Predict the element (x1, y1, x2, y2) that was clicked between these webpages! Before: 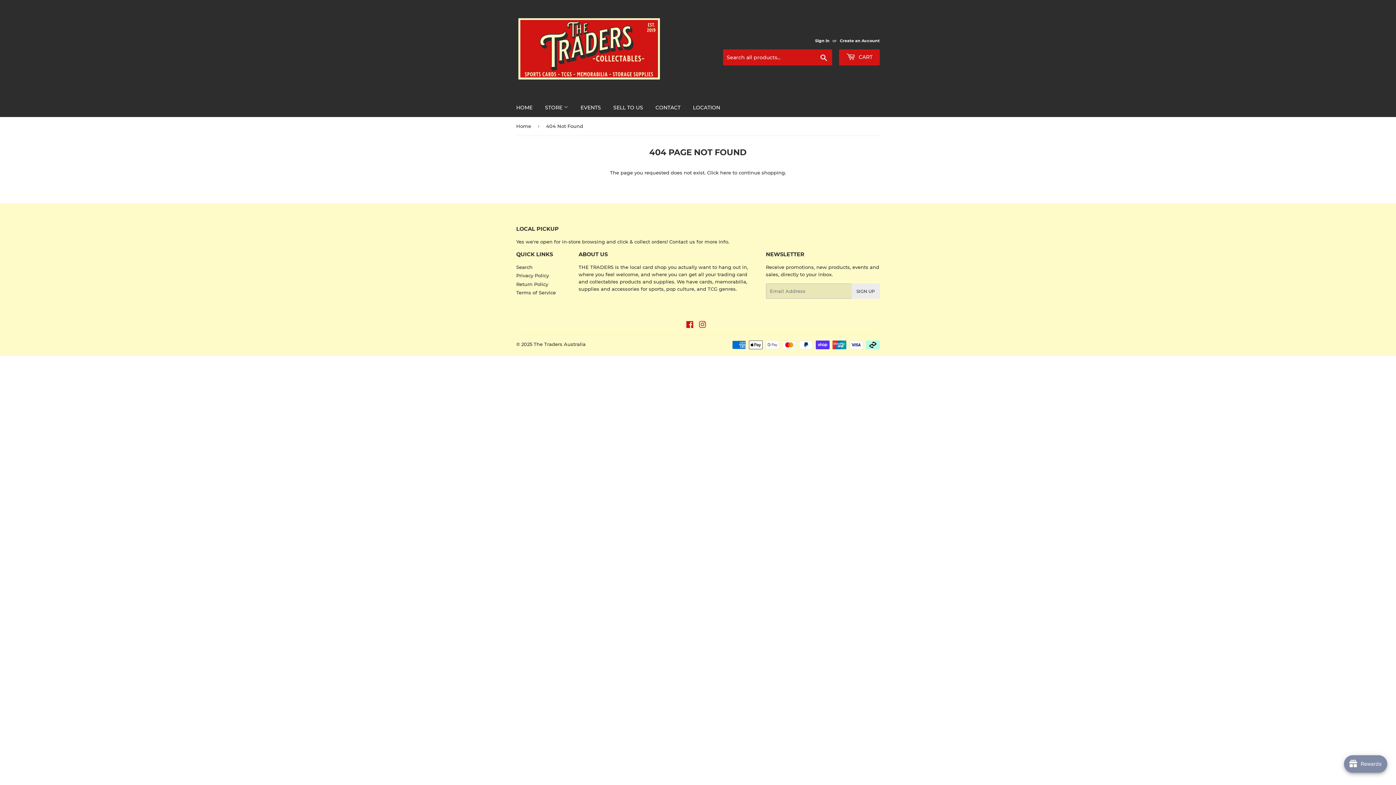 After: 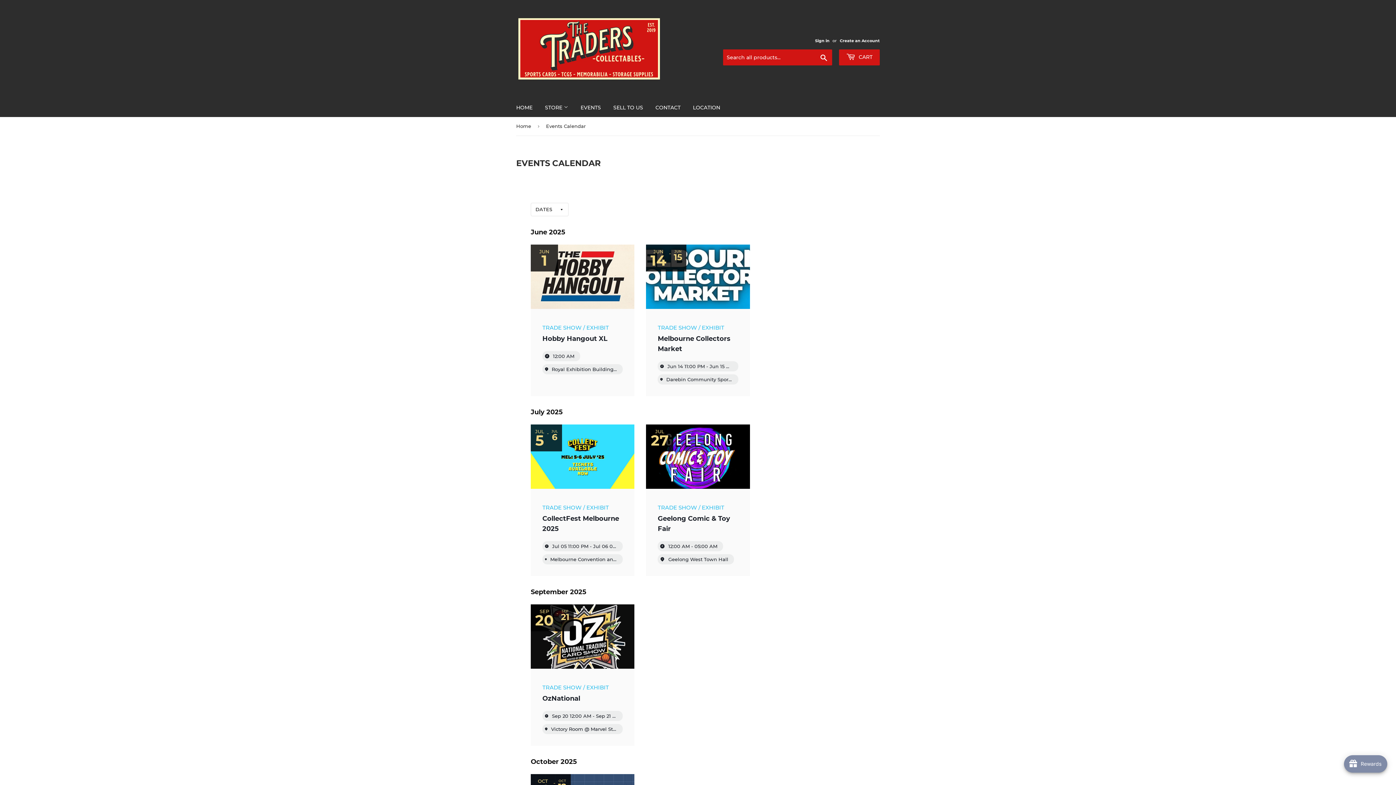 Action: bbox: (575, 98, 606, 117) label: EVENTS